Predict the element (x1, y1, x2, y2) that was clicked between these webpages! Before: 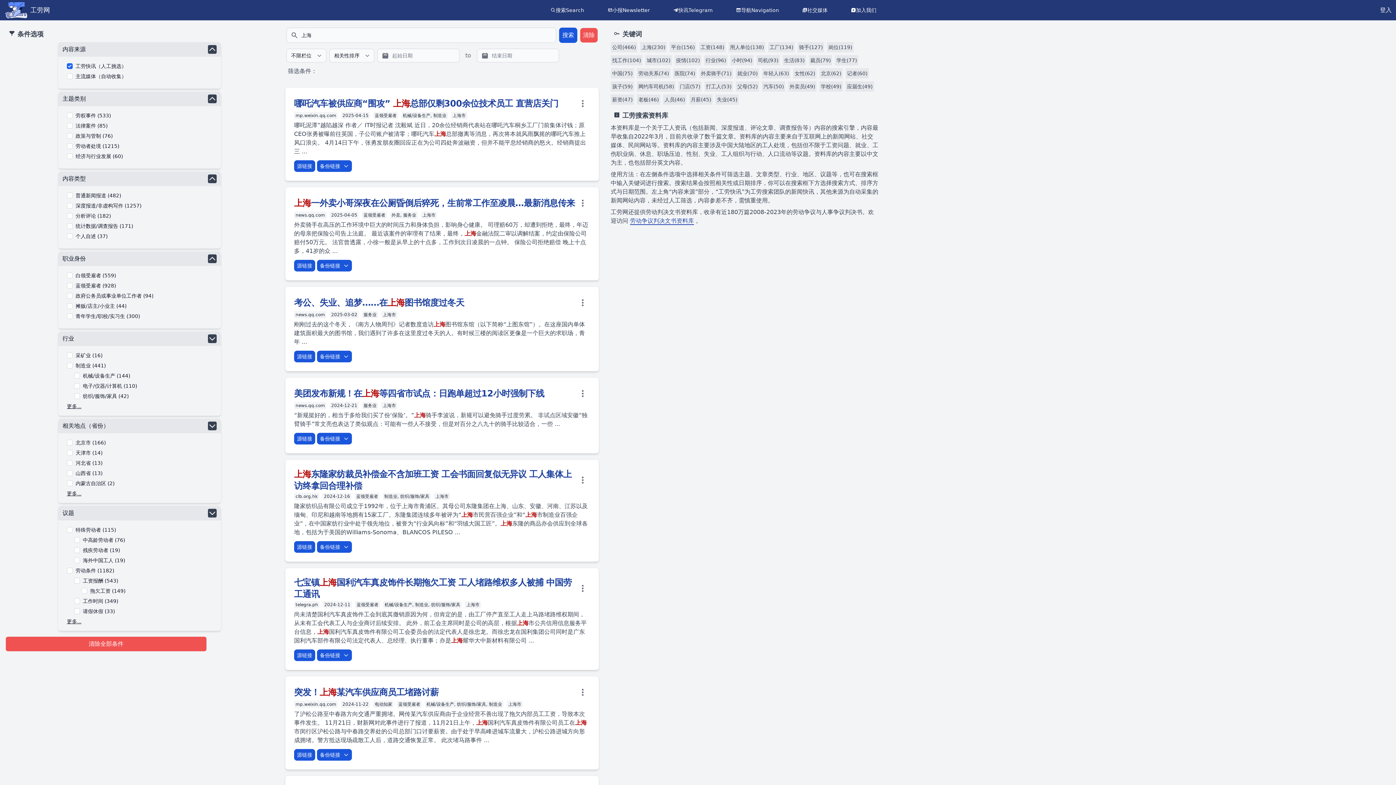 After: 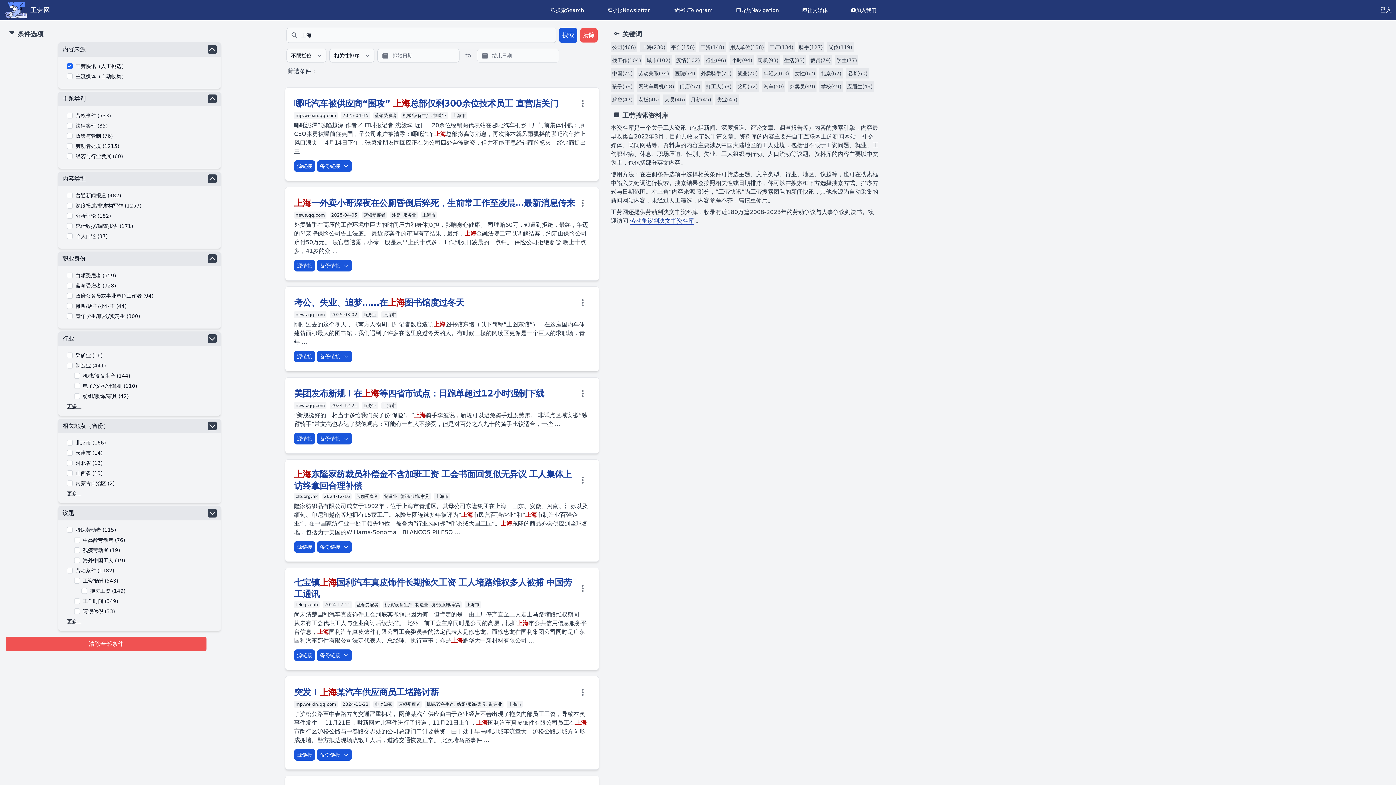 Action: bbox: (294, 297, 464, 308) label: 考公、失业、追梦……在上海图书馆度过冬天